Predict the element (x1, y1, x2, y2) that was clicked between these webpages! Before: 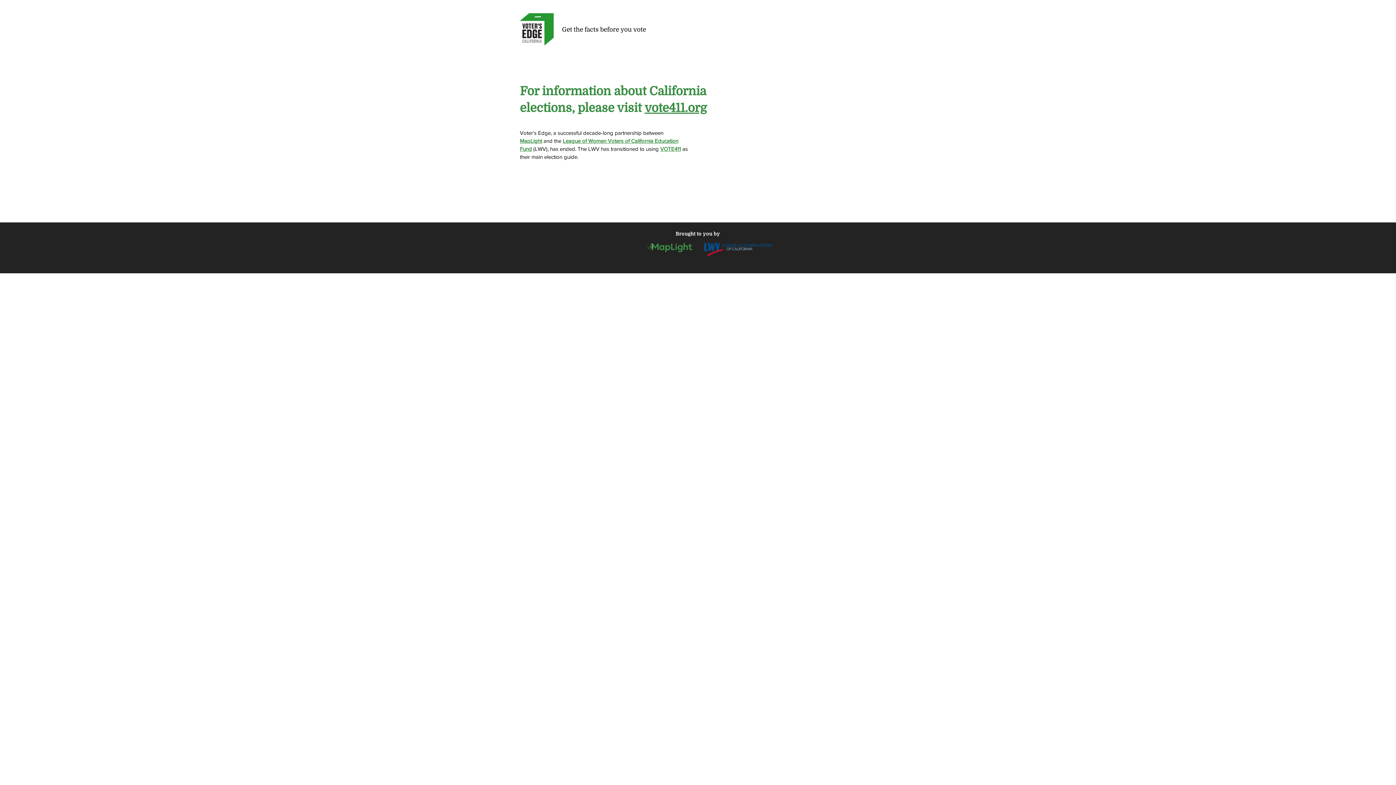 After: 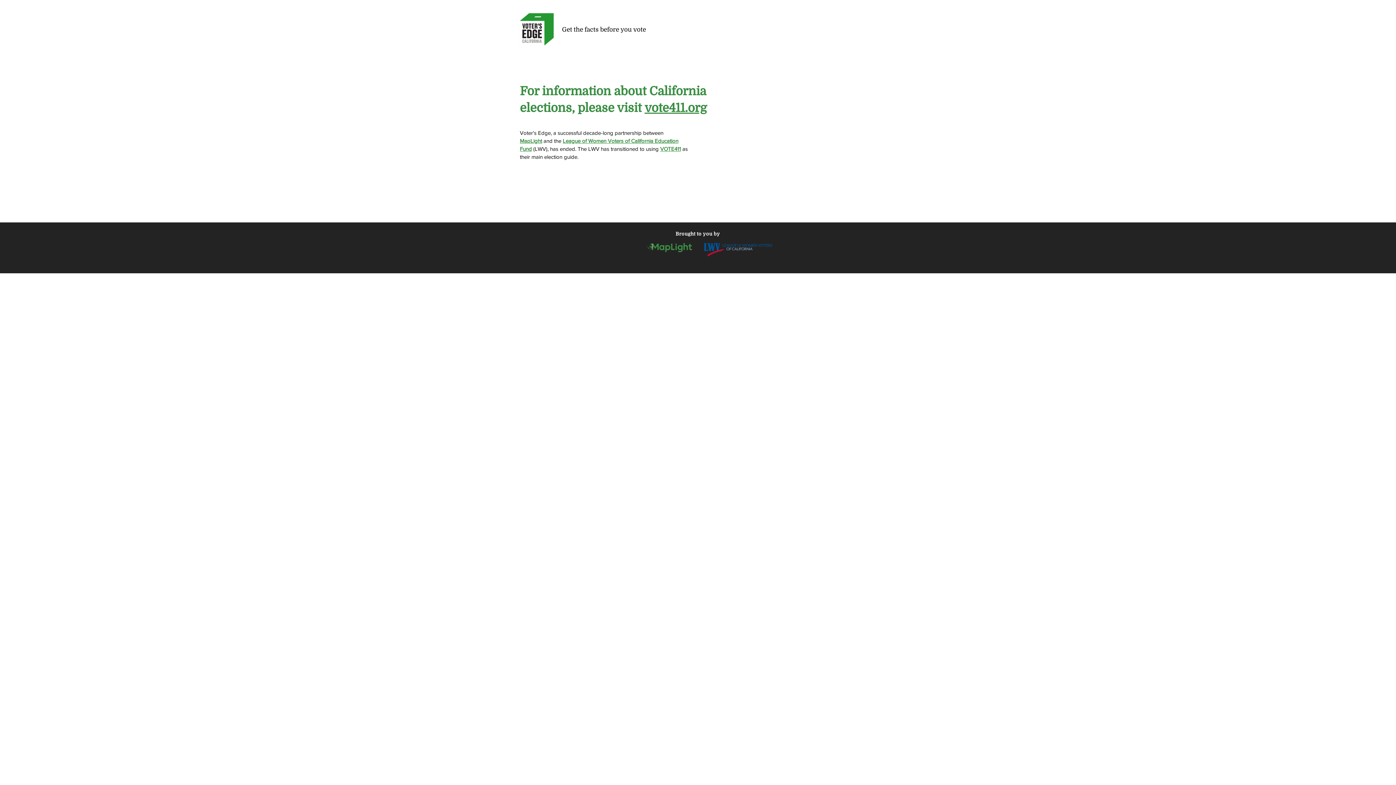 Action: label: vote411.org bbox: (644, 101, 706, 114)